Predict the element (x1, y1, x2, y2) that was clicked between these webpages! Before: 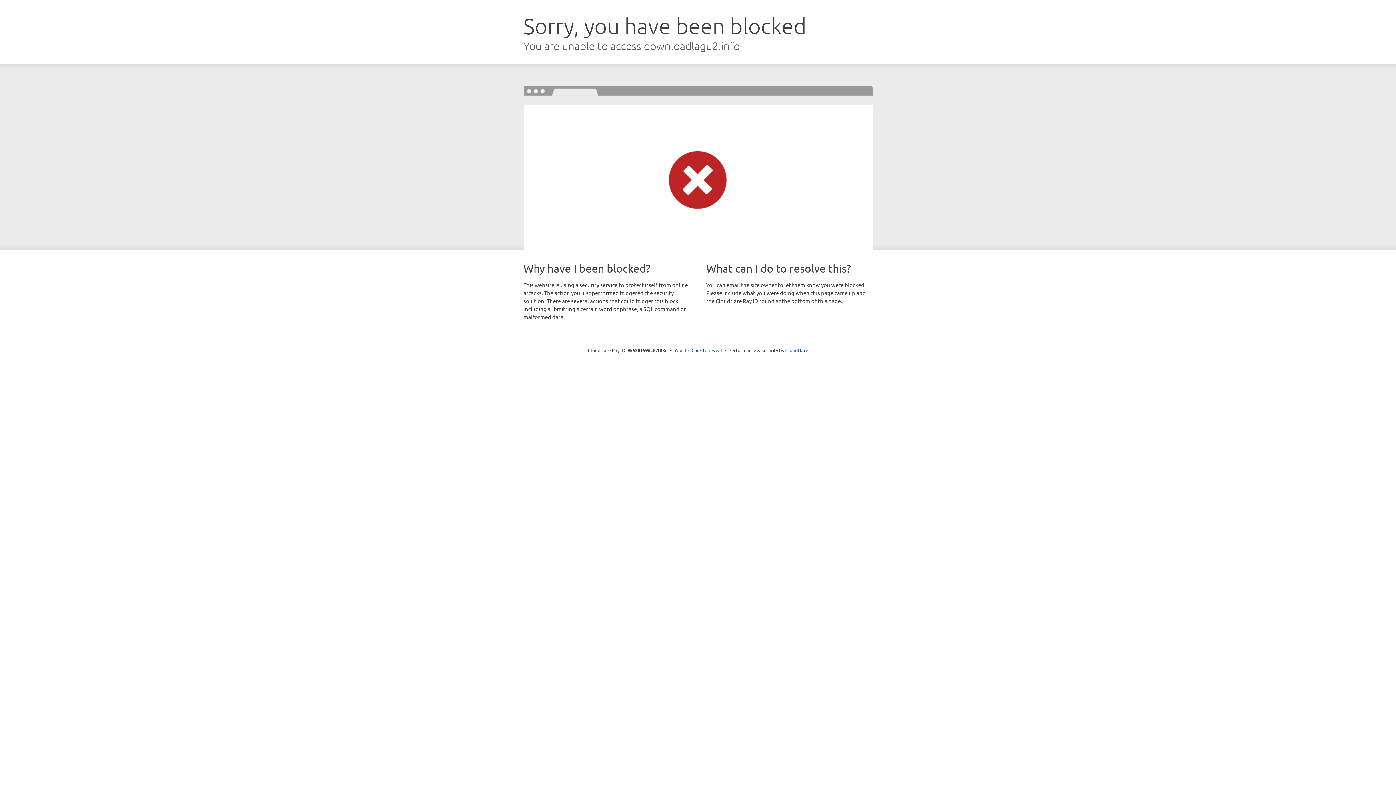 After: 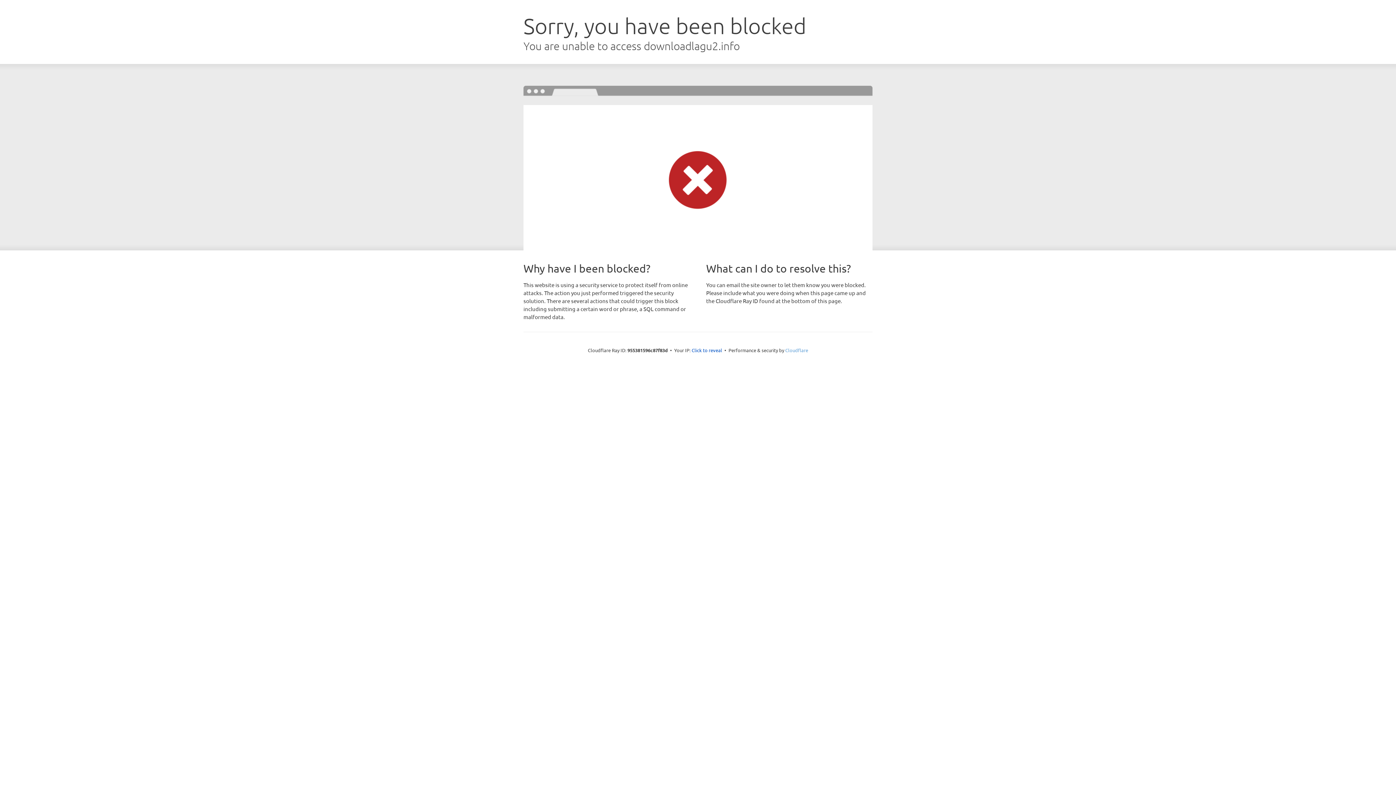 Action: label: Cloudflare bbox: (785, 347, 808, 353)